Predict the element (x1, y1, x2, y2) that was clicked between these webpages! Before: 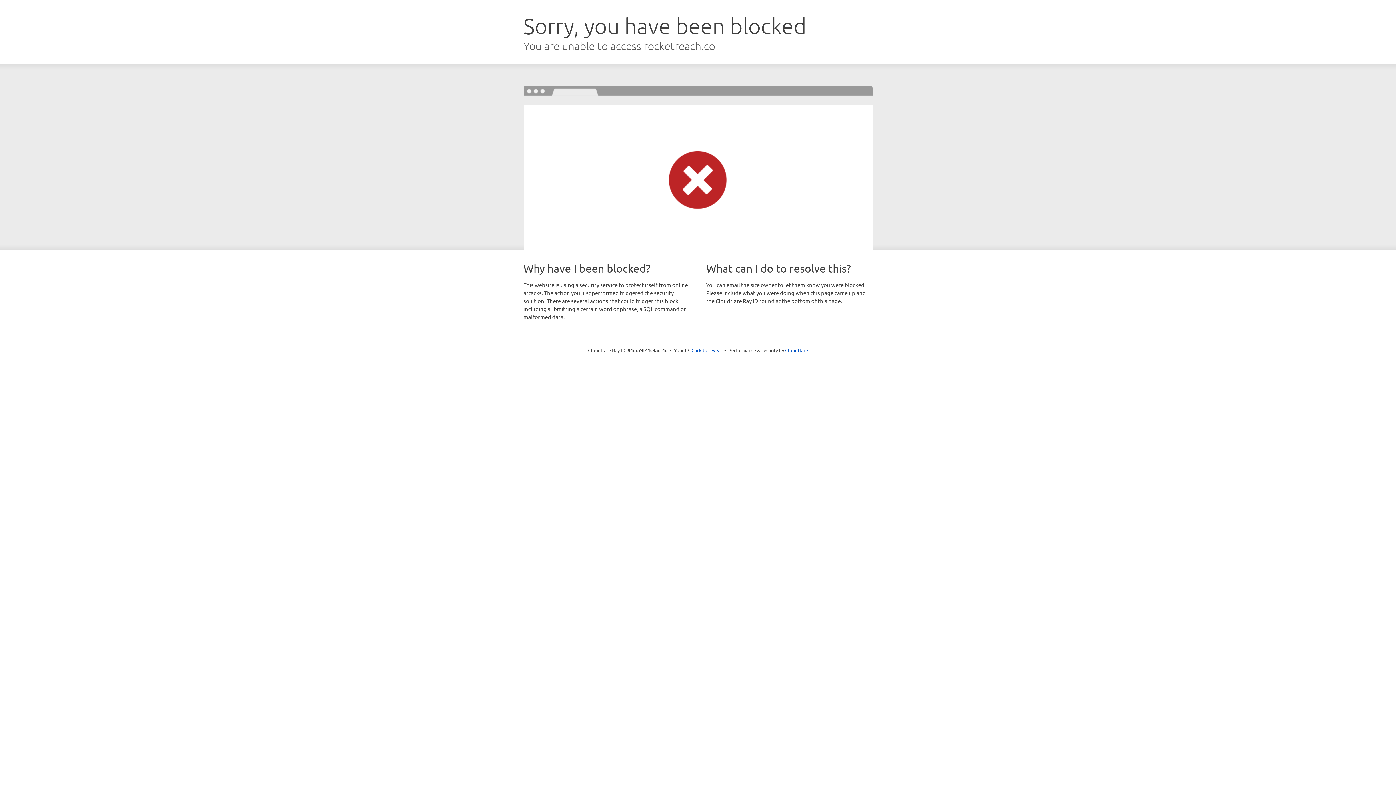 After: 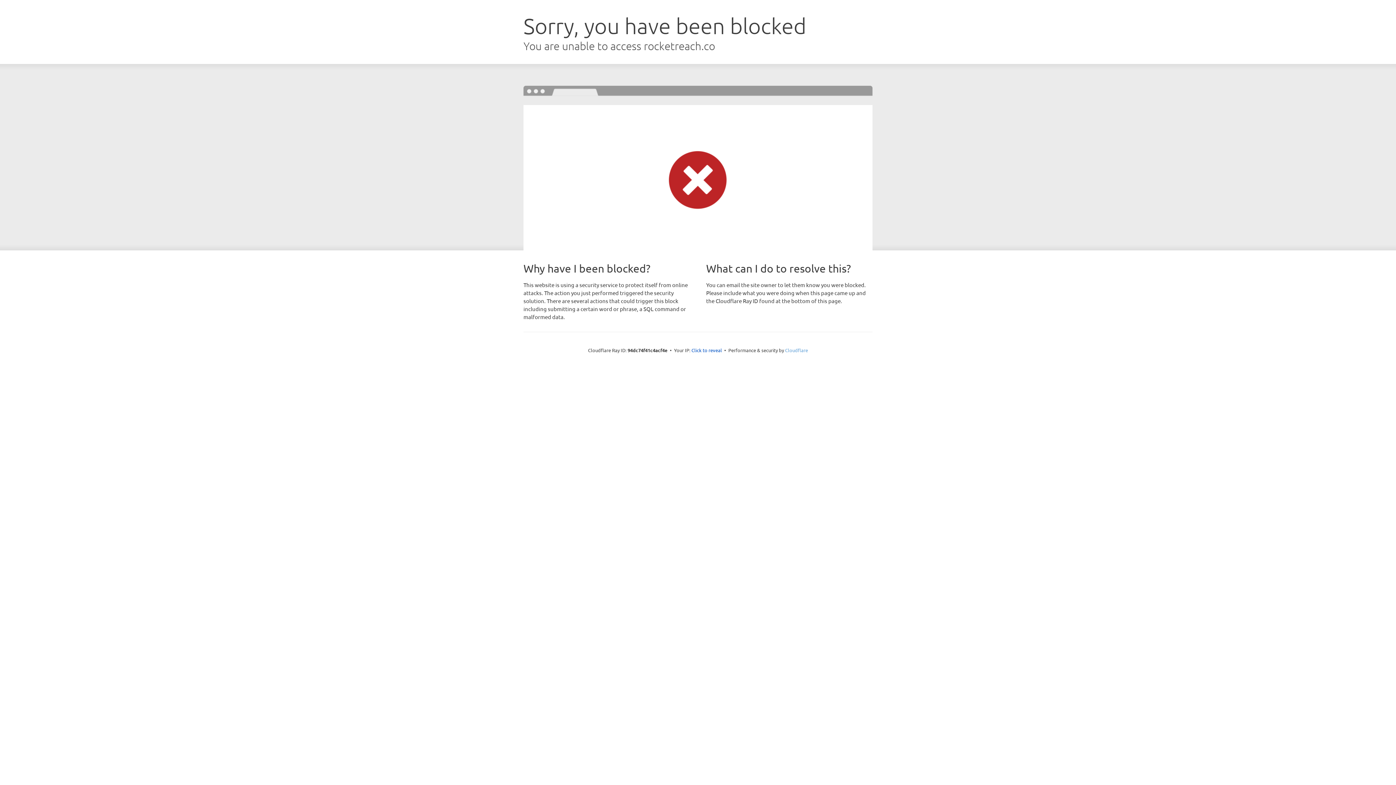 Action: label: Cloudflare bbox: (785, 347, 808, 353)